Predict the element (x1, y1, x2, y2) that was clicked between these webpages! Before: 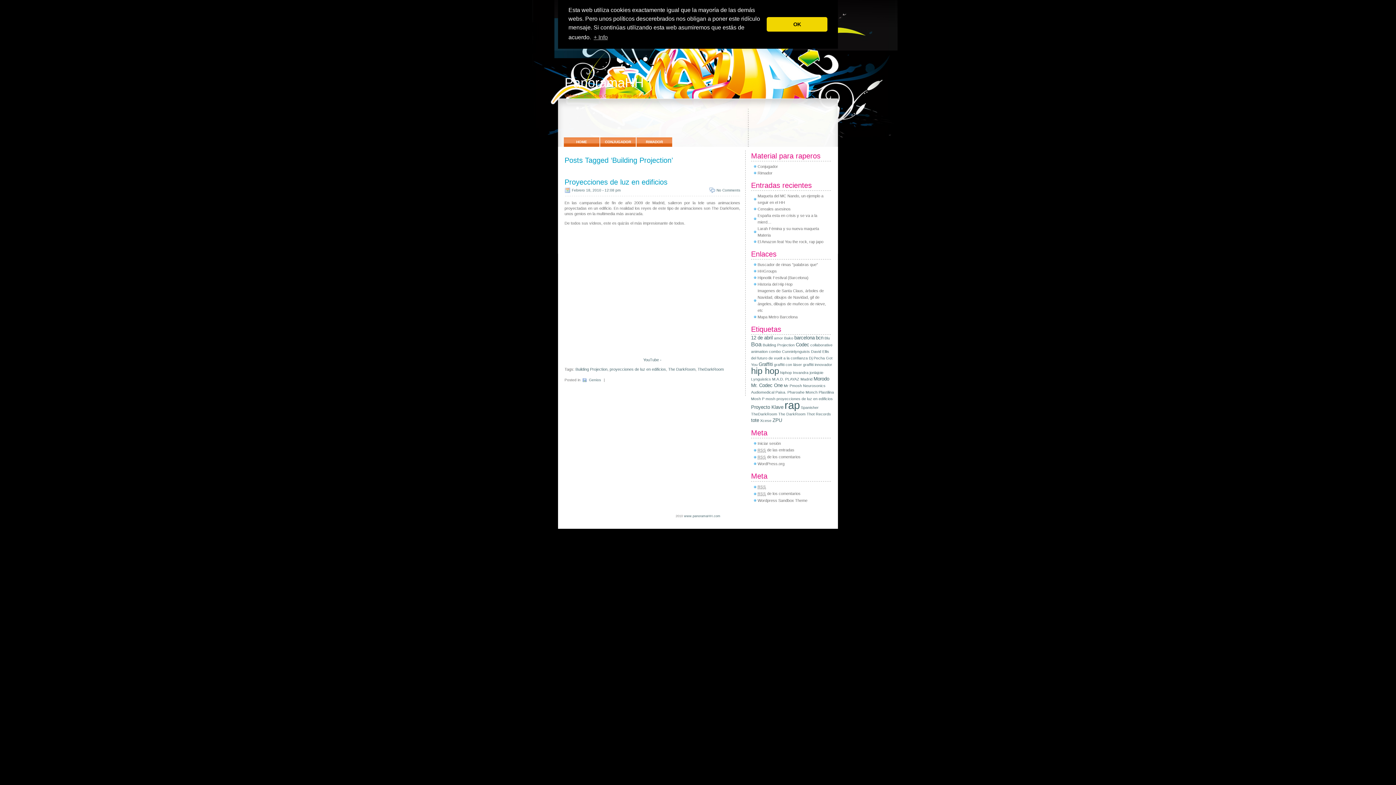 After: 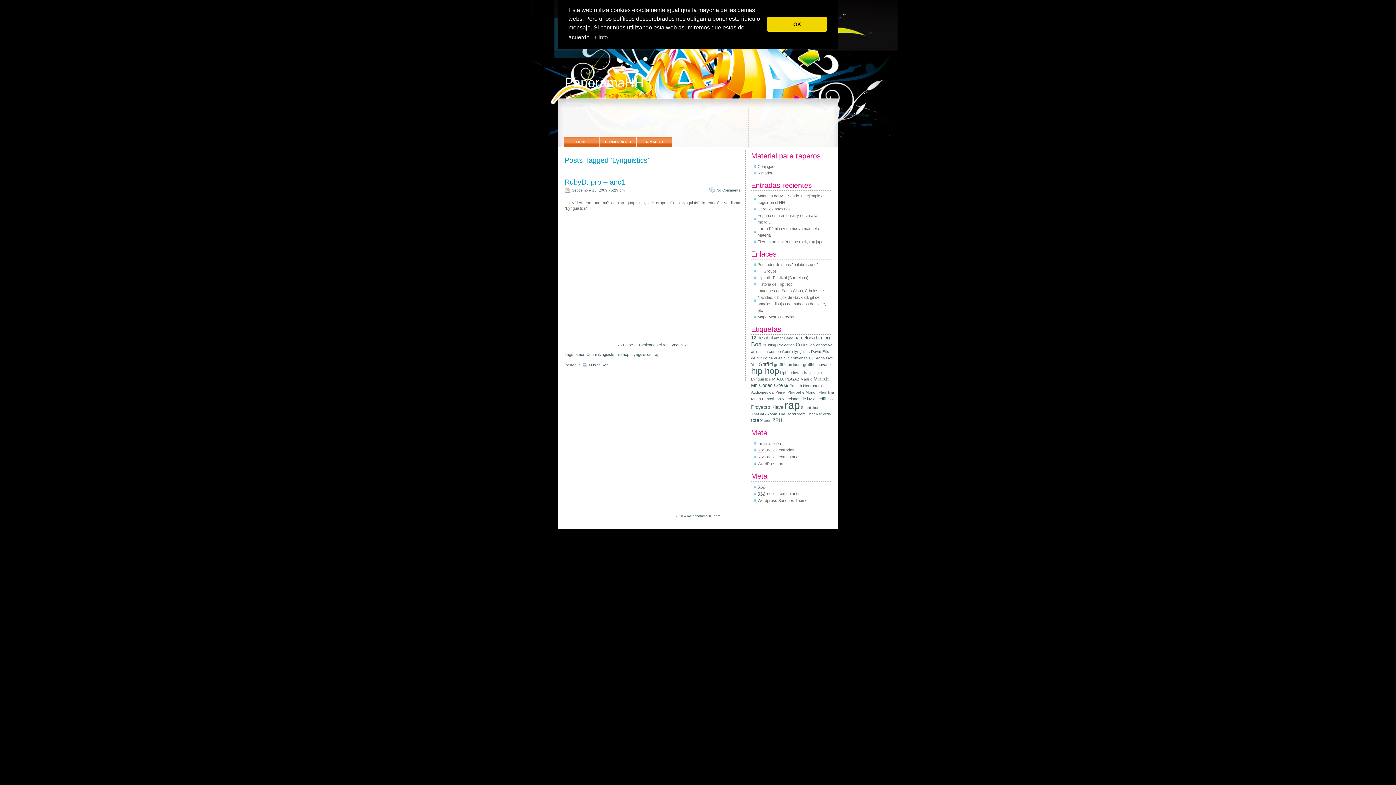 Action: label: Lynguistics bbox: (751, 377, 771, 381)